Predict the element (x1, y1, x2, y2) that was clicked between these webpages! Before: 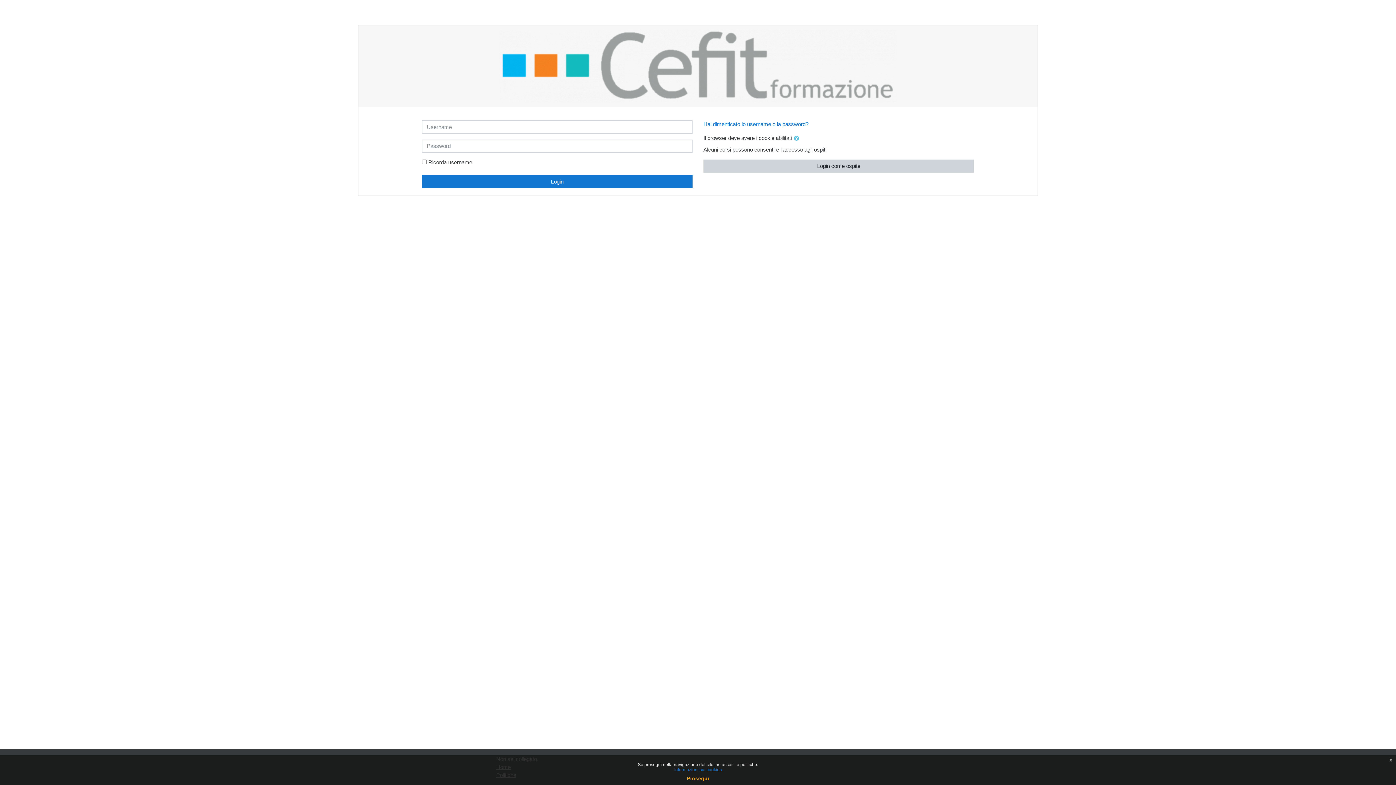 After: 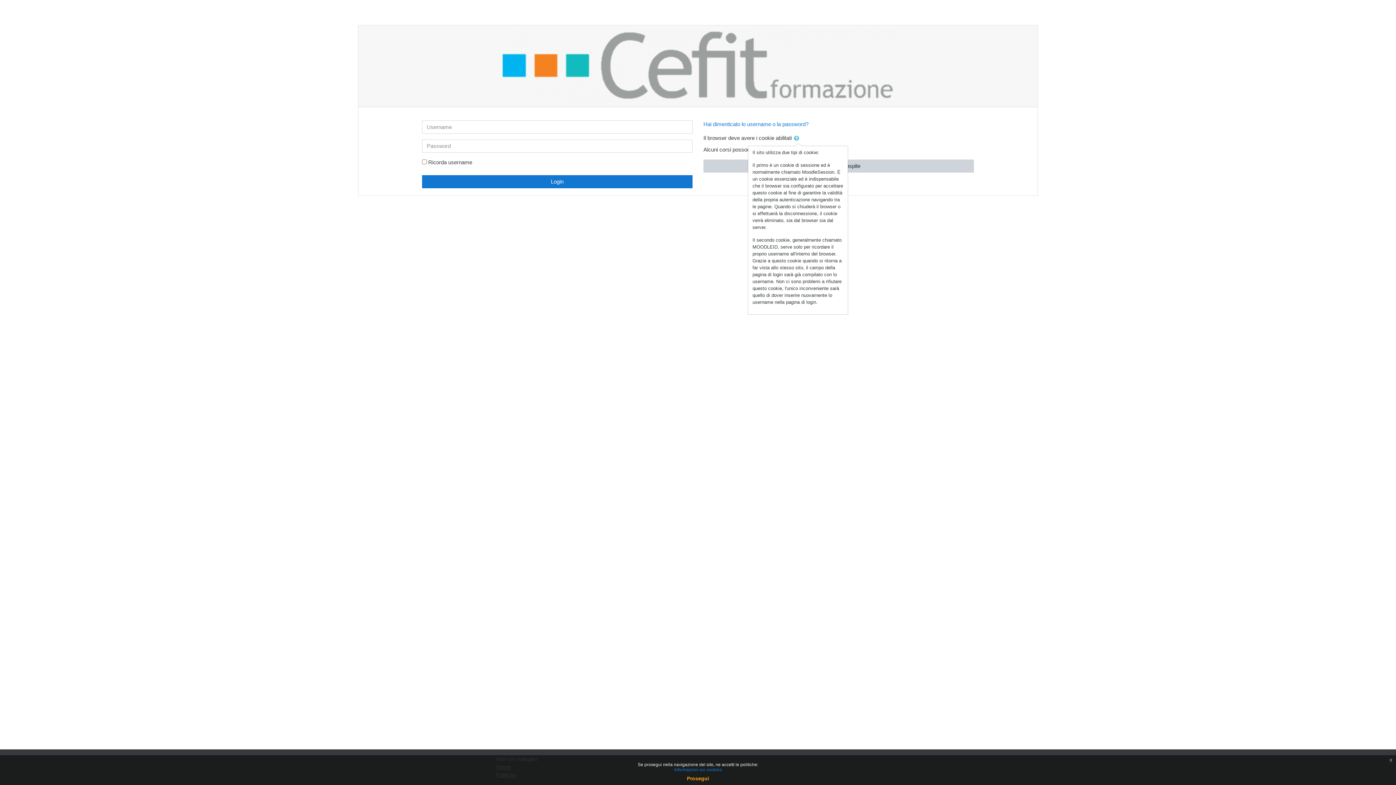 Action: bbox: (793, 134, 802, 142)